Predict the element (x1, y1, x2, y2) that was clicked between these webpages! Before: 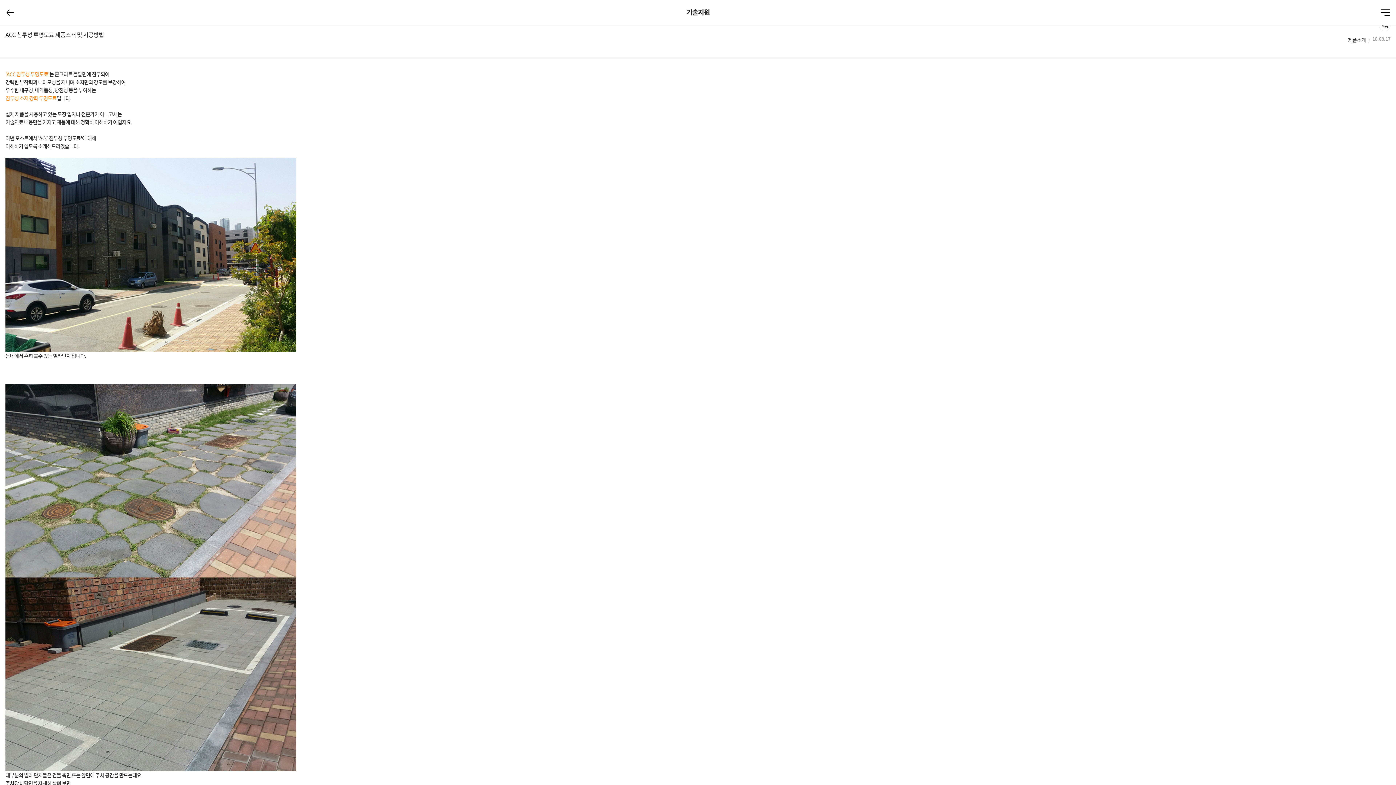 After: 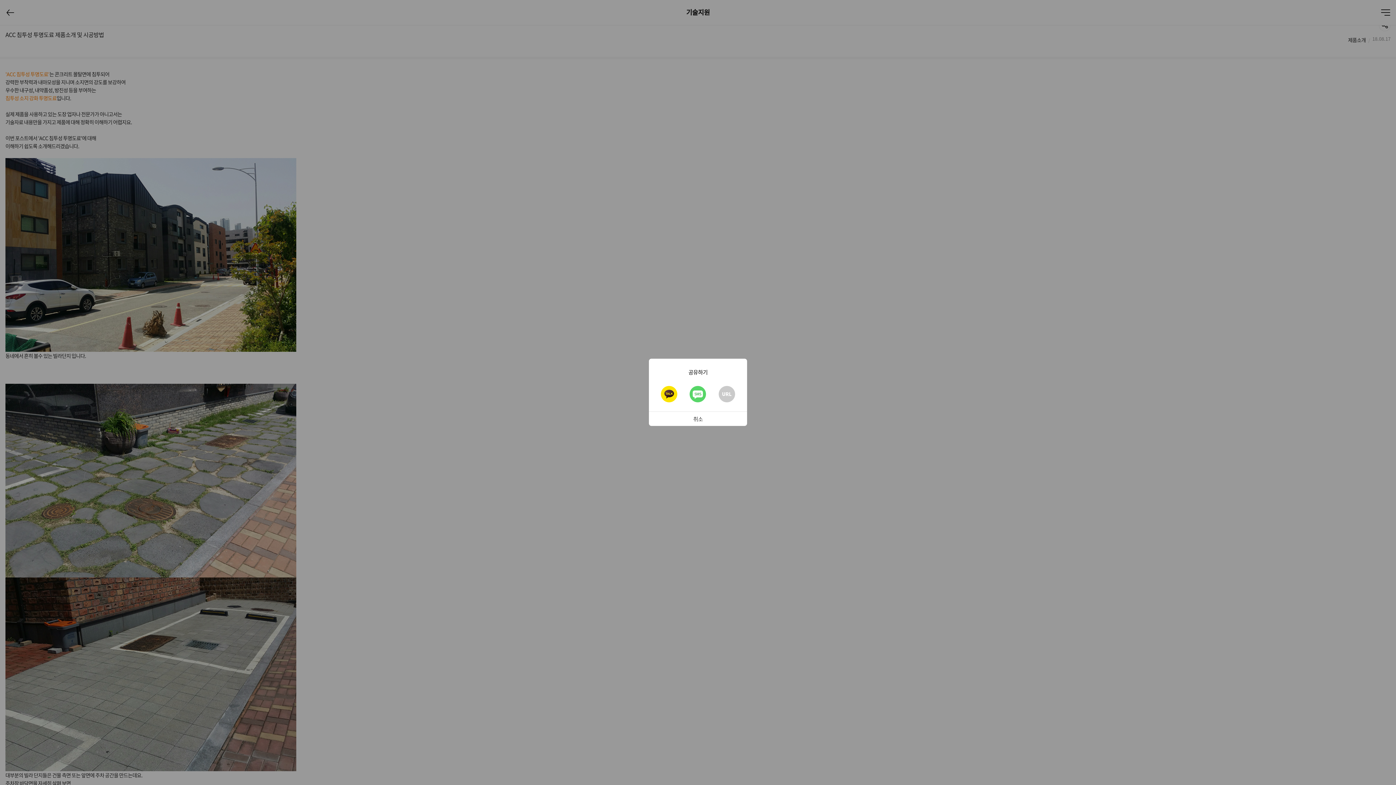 Action: bbox: (1379, 19, 1390, 31)